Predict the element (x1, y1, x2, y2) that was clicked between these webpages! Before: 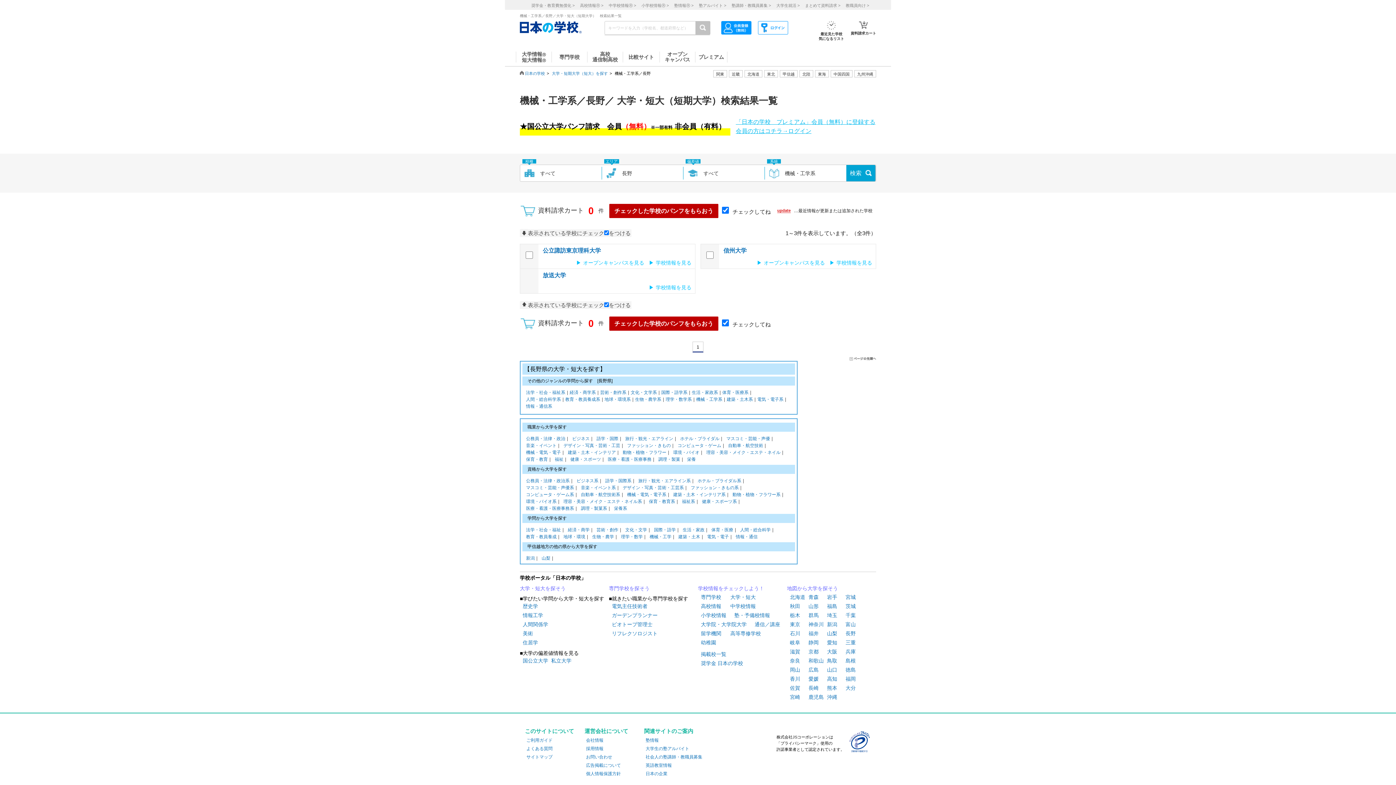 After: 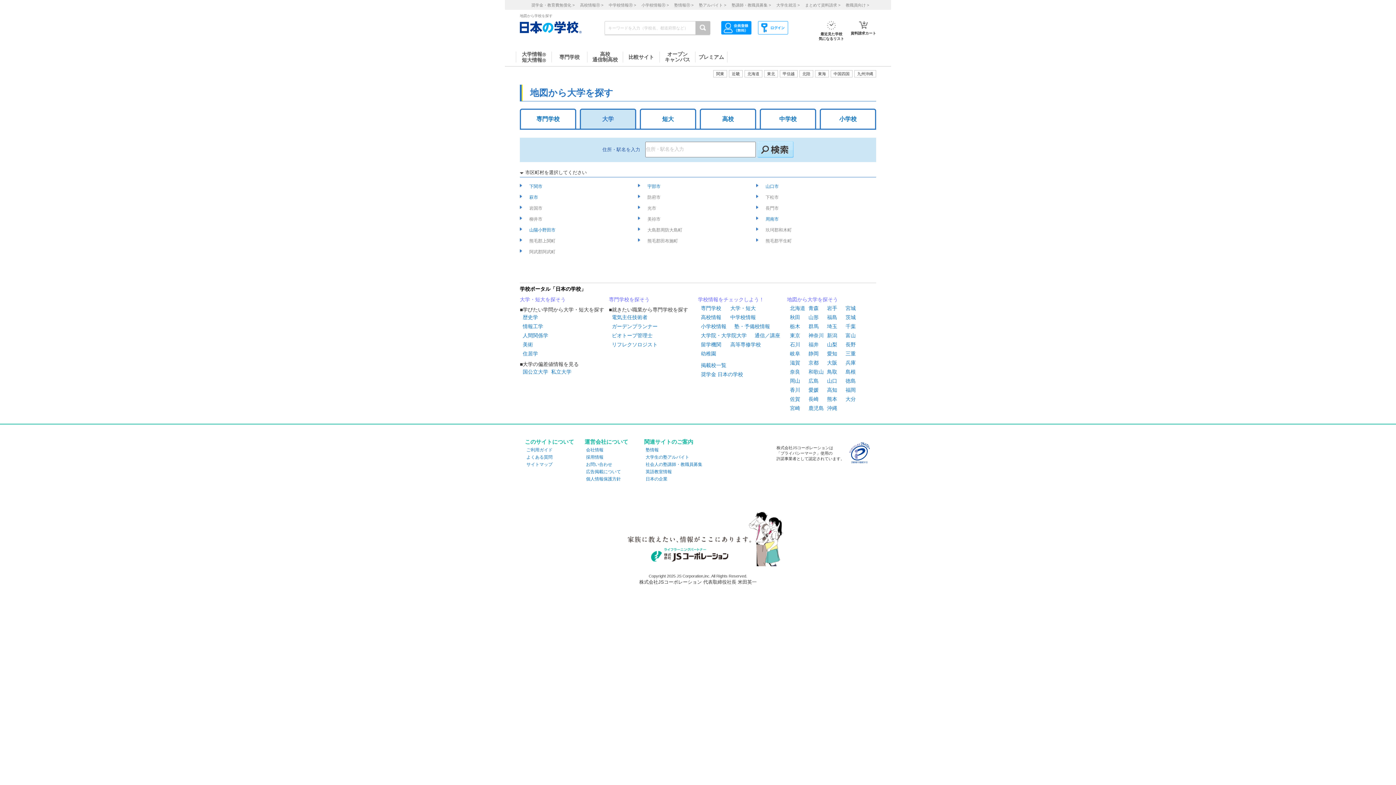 Action: bbox: (827, 665, 842, 674) label: 山口